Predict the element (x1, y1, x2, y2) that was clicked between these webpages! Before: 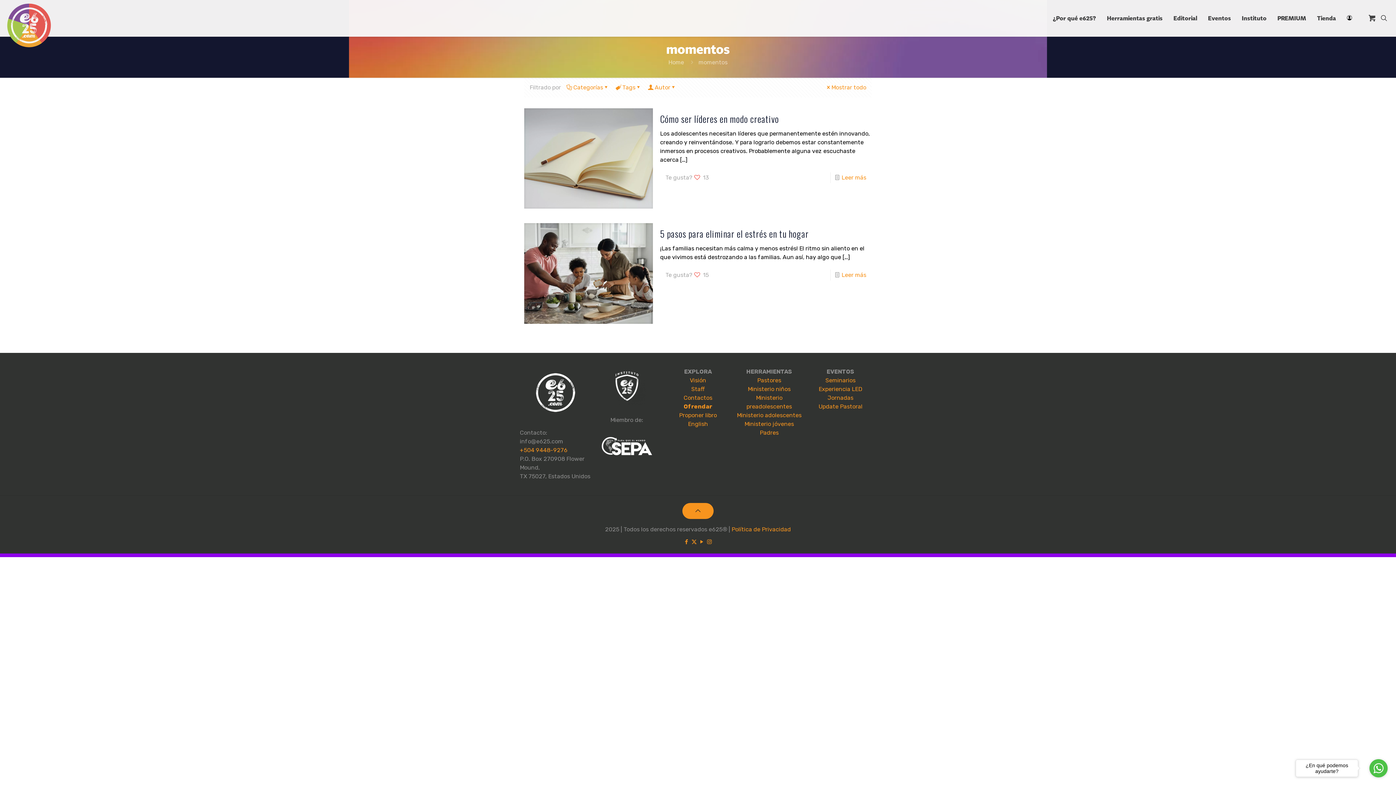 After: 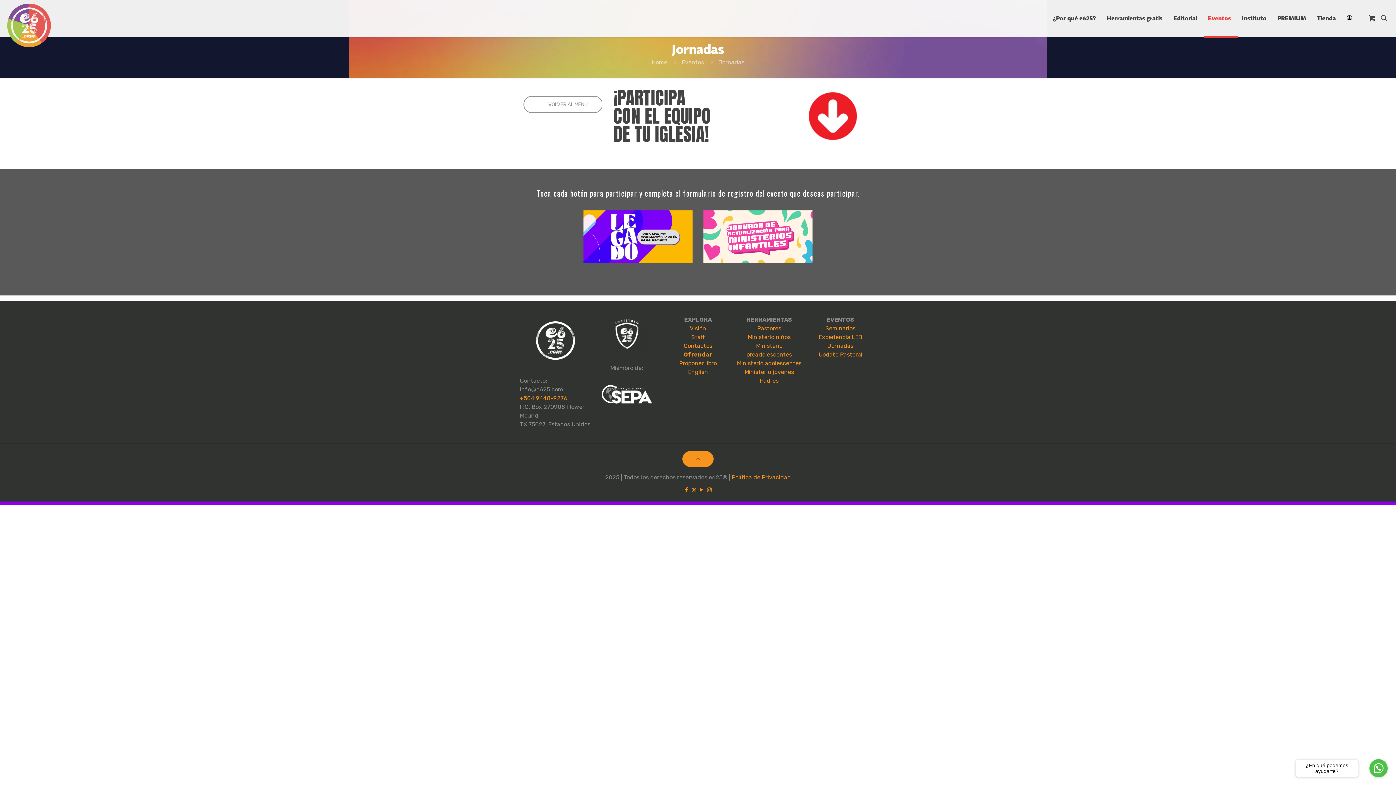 Action: bbox: (827, 394, 853, 401) label: Jornadas